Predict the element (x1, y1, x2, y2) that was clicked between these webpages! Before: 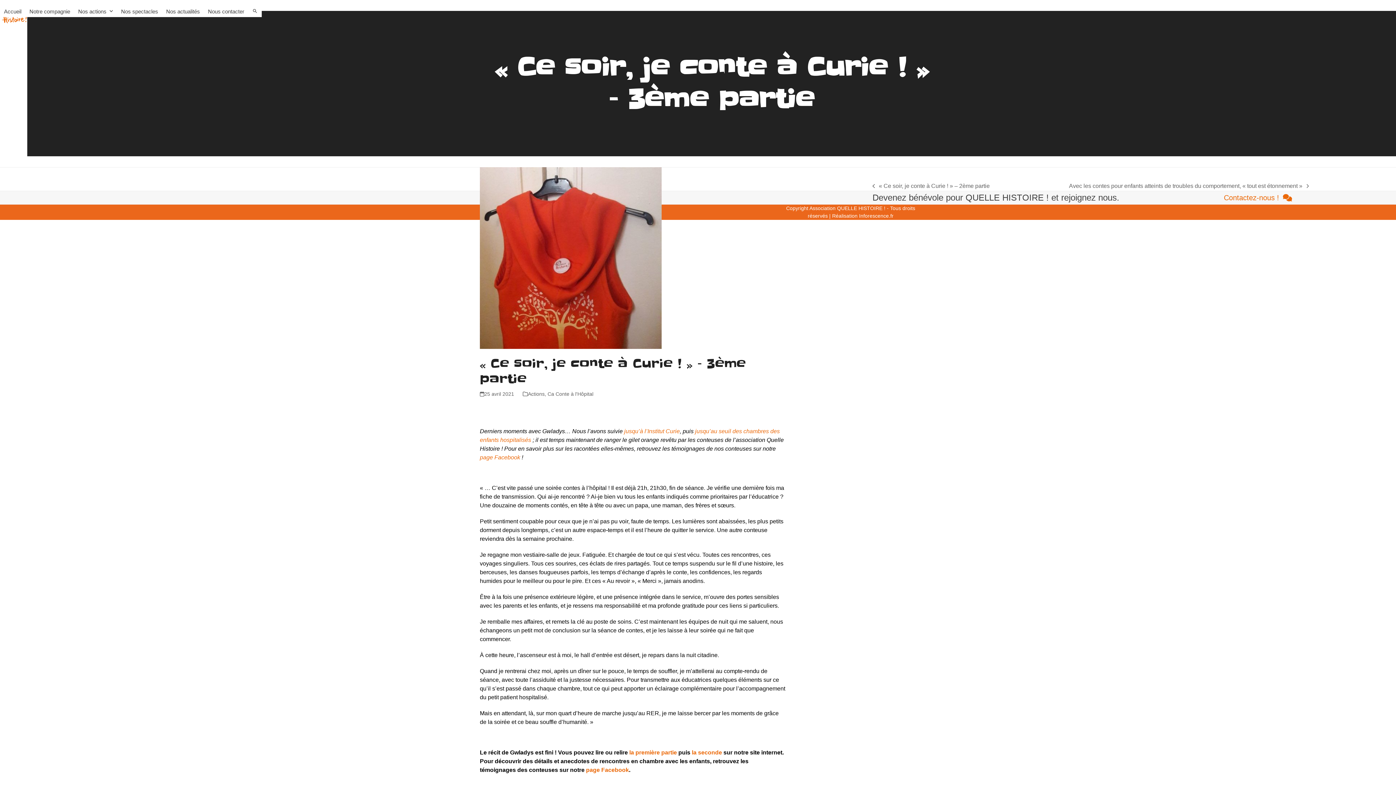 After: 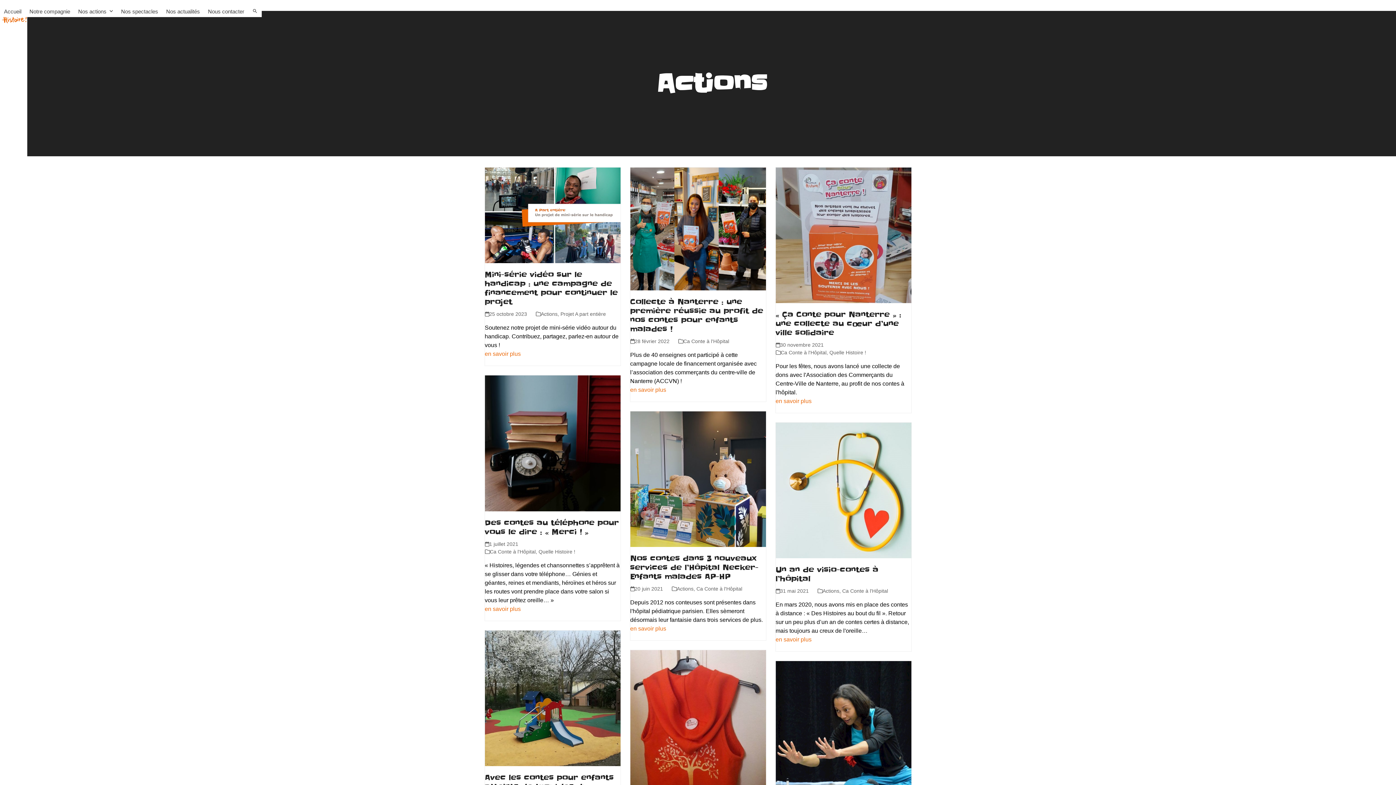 Action: bbox: (528, 391, 544, 397) label: Actions